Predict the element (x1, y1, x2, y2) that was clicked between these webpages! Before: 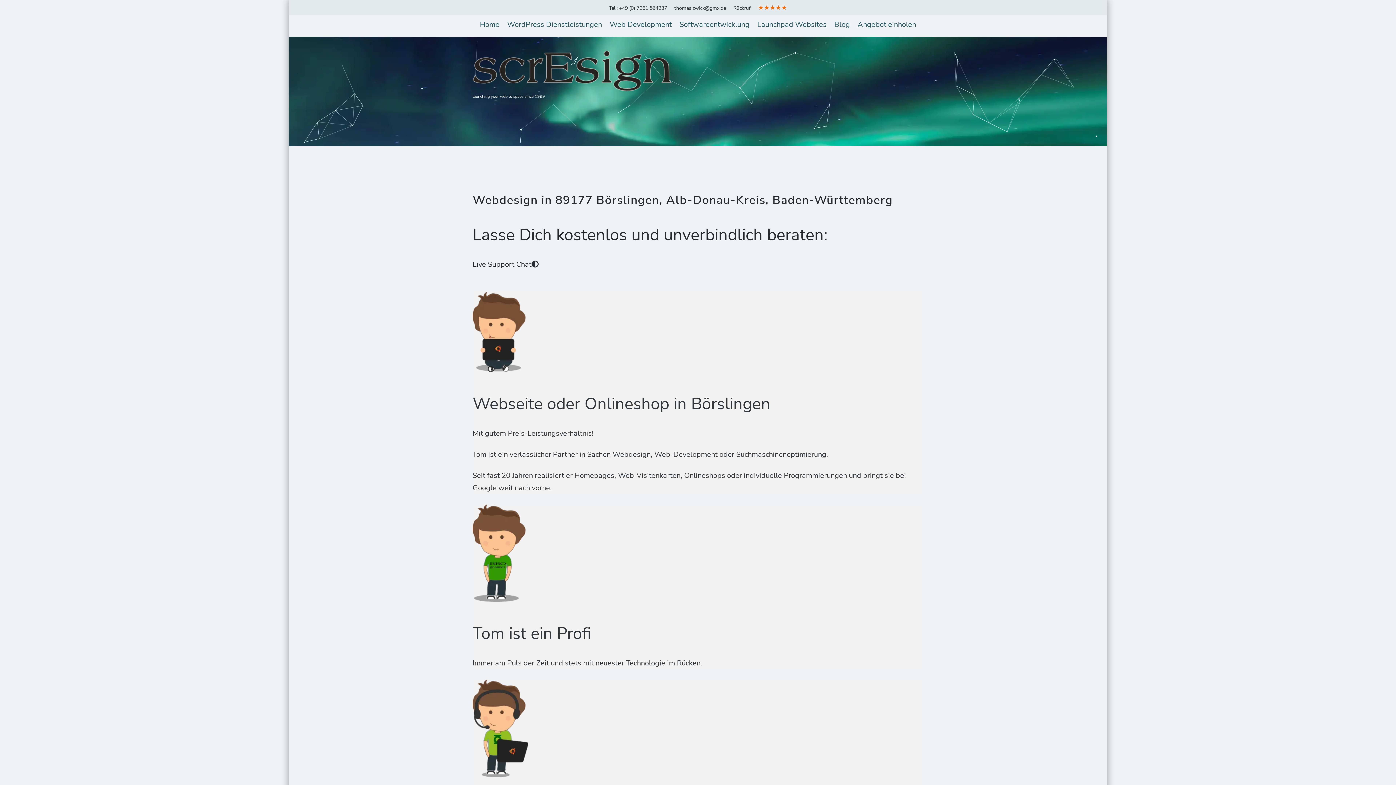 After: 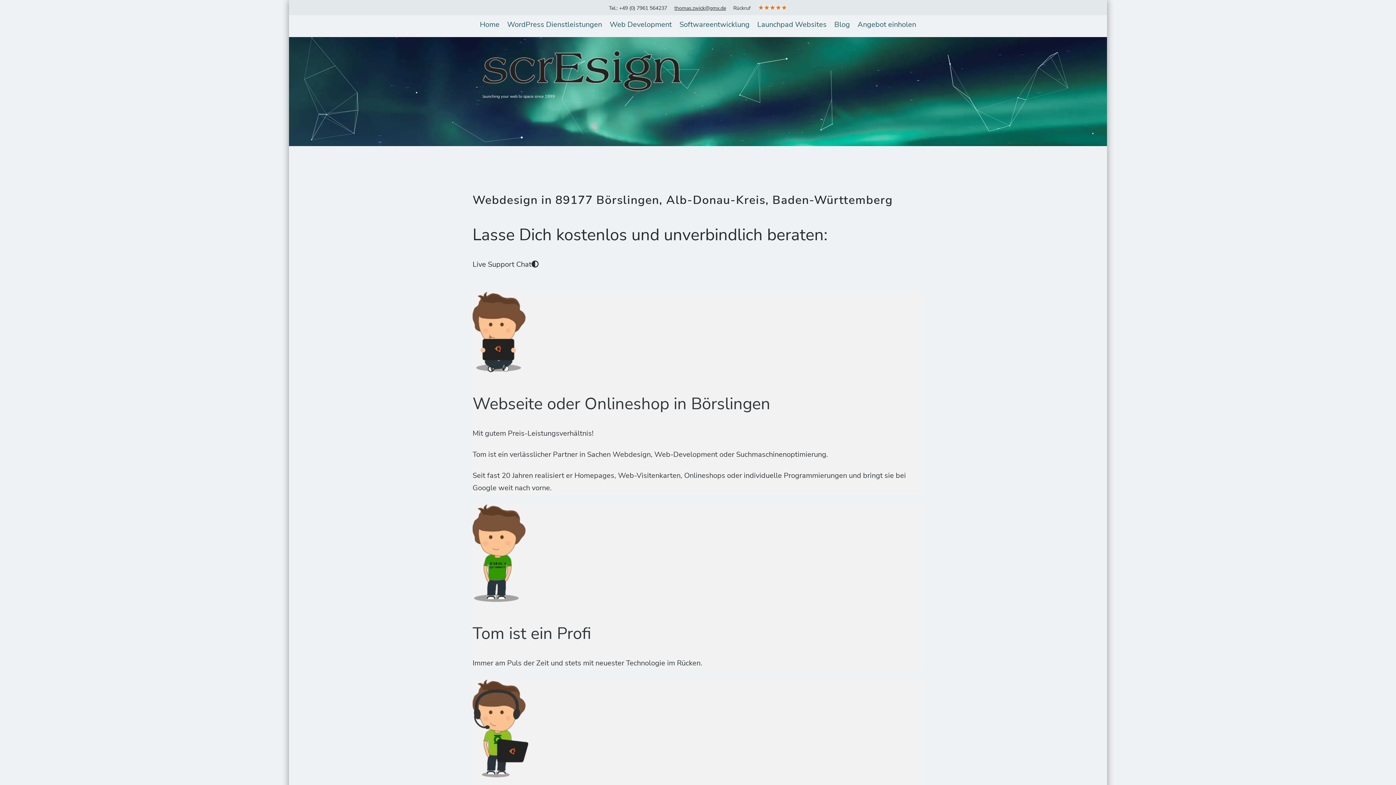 Action: bbox: (674, 4, 726, 11) label: thomas.zwick@gmx.de